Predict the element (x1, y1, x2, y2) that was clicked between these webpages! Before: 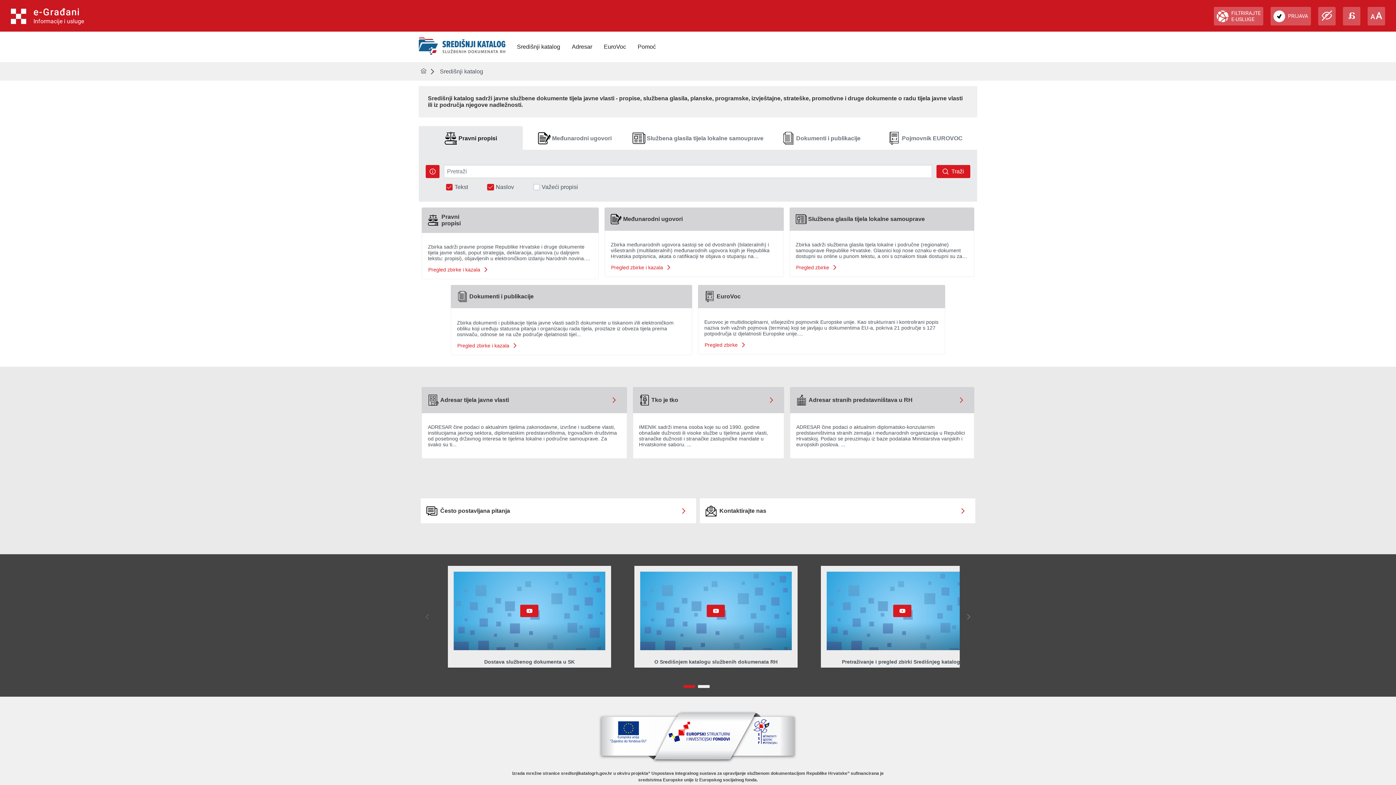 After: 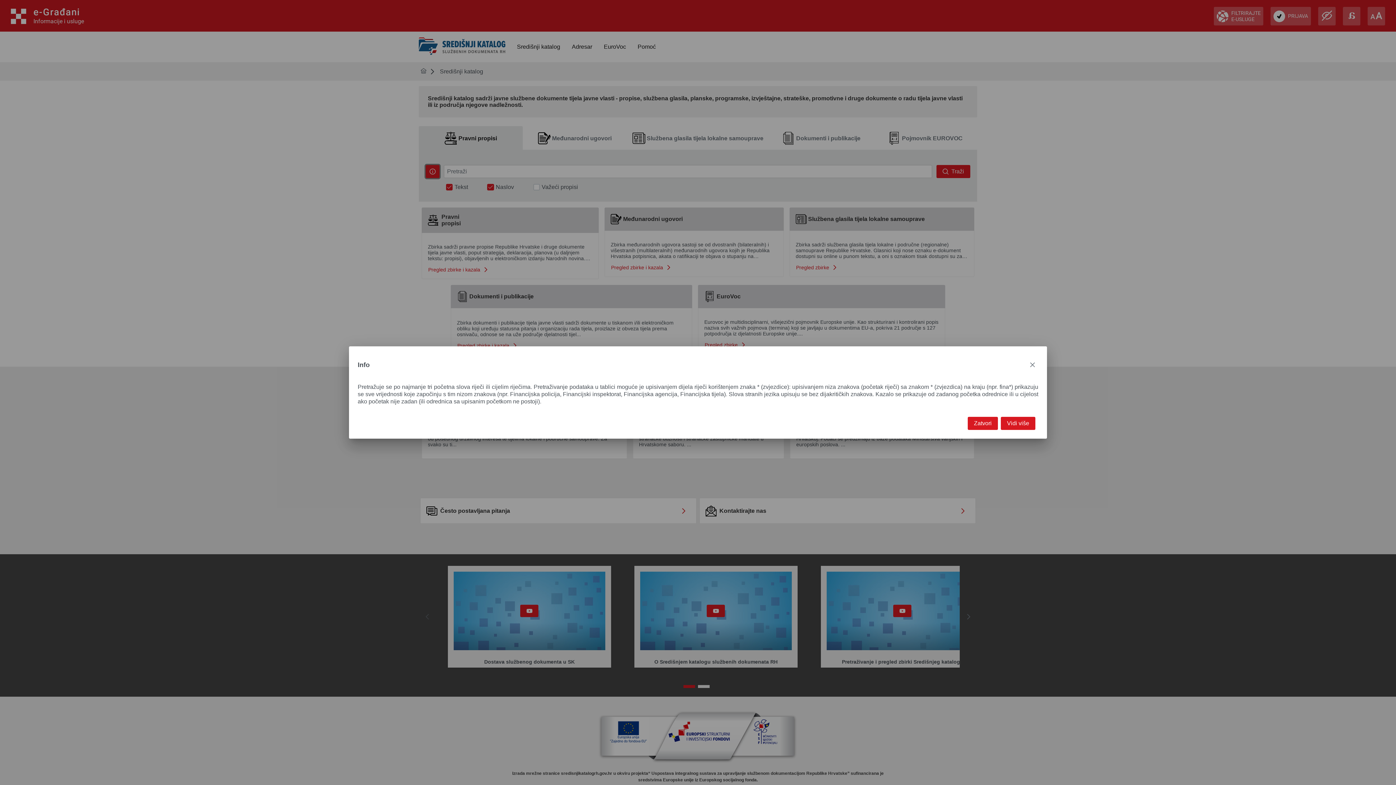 Action: bbox: (425, 165, 439, 178)